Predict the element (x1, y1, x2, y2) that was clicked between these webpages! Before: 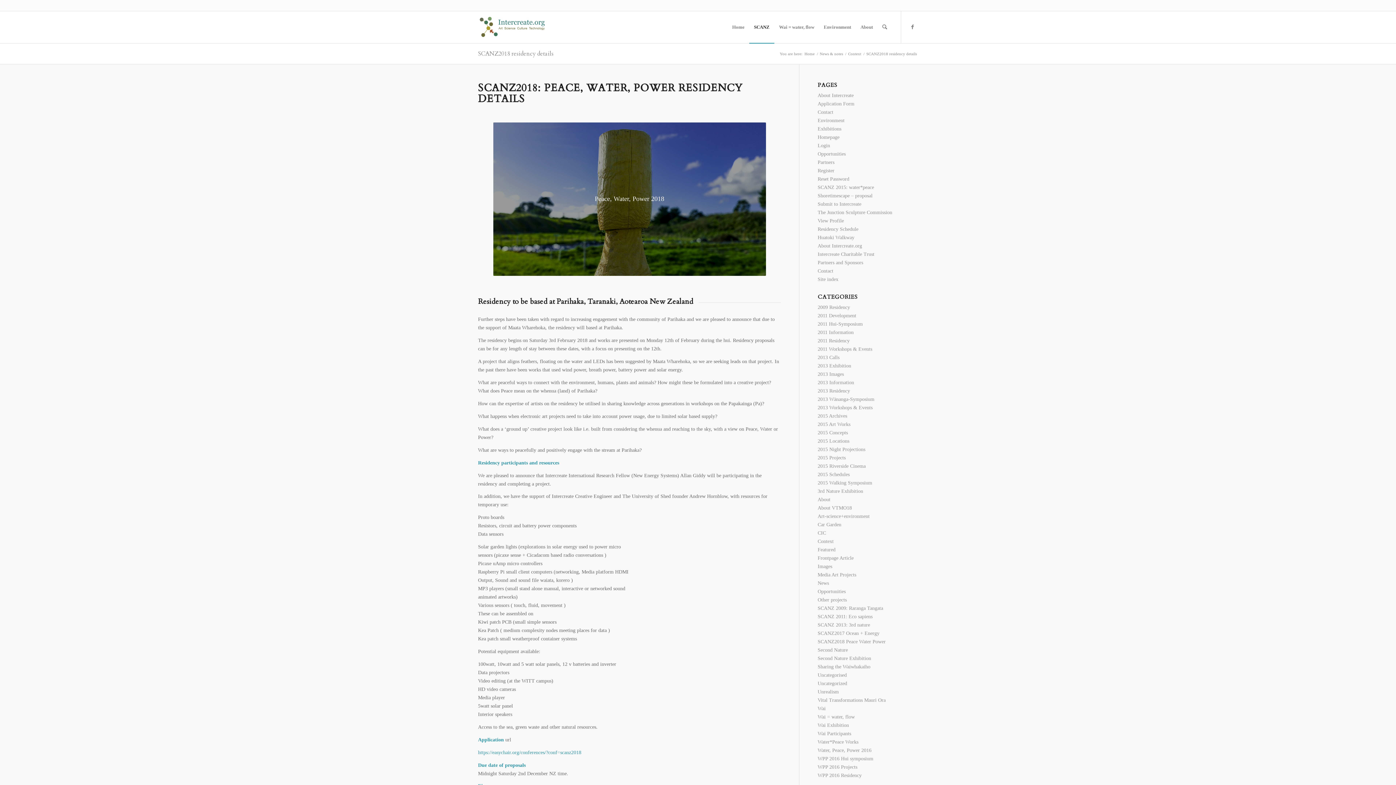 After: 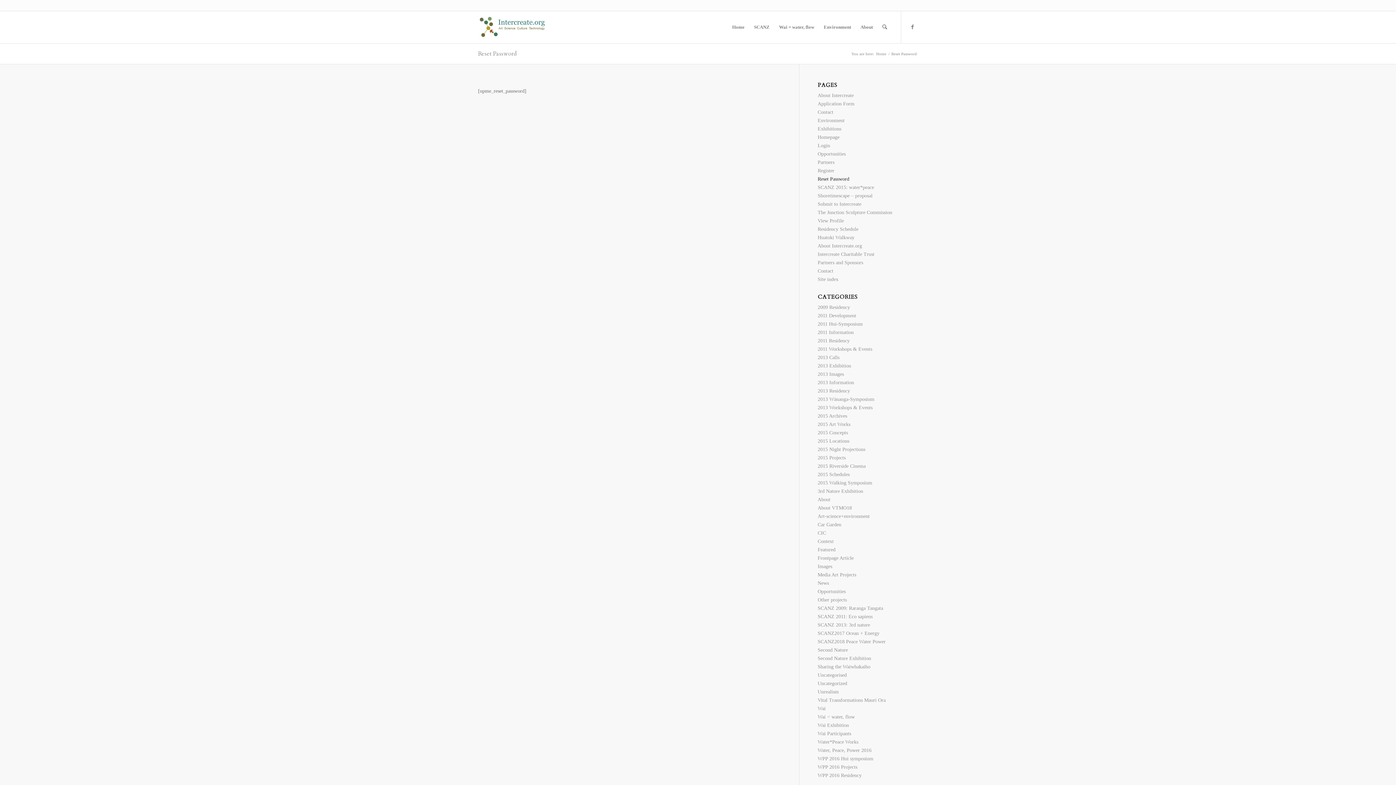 Action: bbox: (817, 176, 849, 181) label: Reset Password